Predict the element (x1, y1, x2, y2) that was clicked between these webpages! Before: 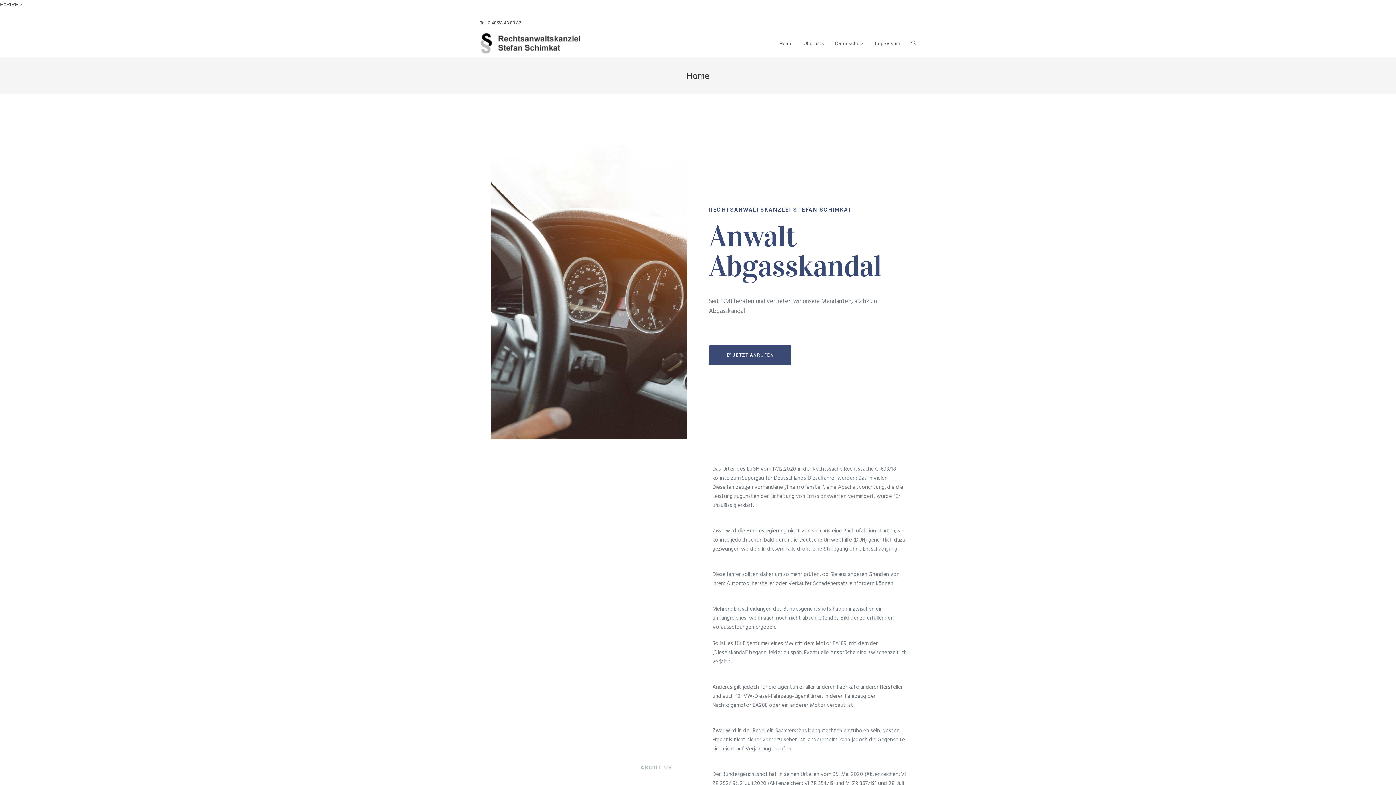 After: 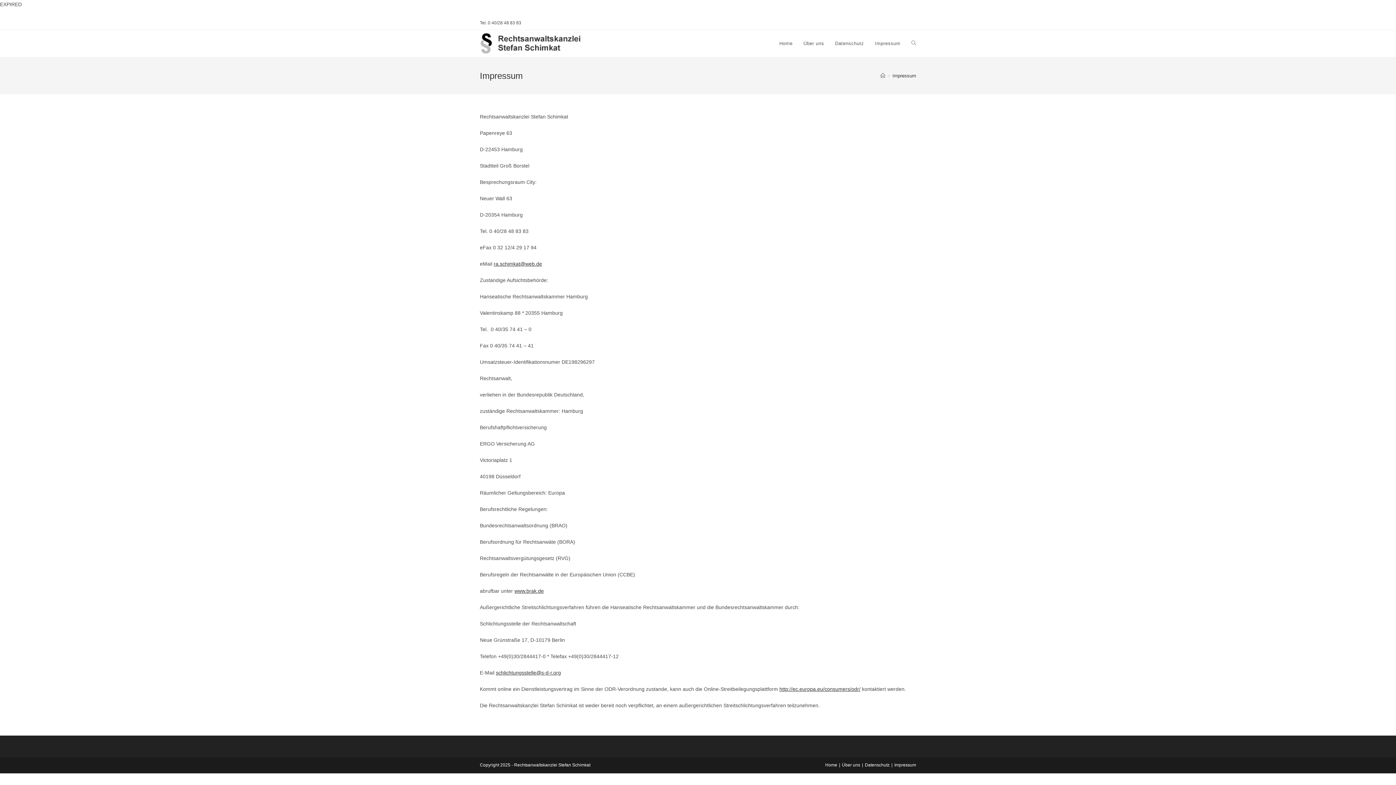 Action: bbox: (869, 30, 906, 57) label: Impressum